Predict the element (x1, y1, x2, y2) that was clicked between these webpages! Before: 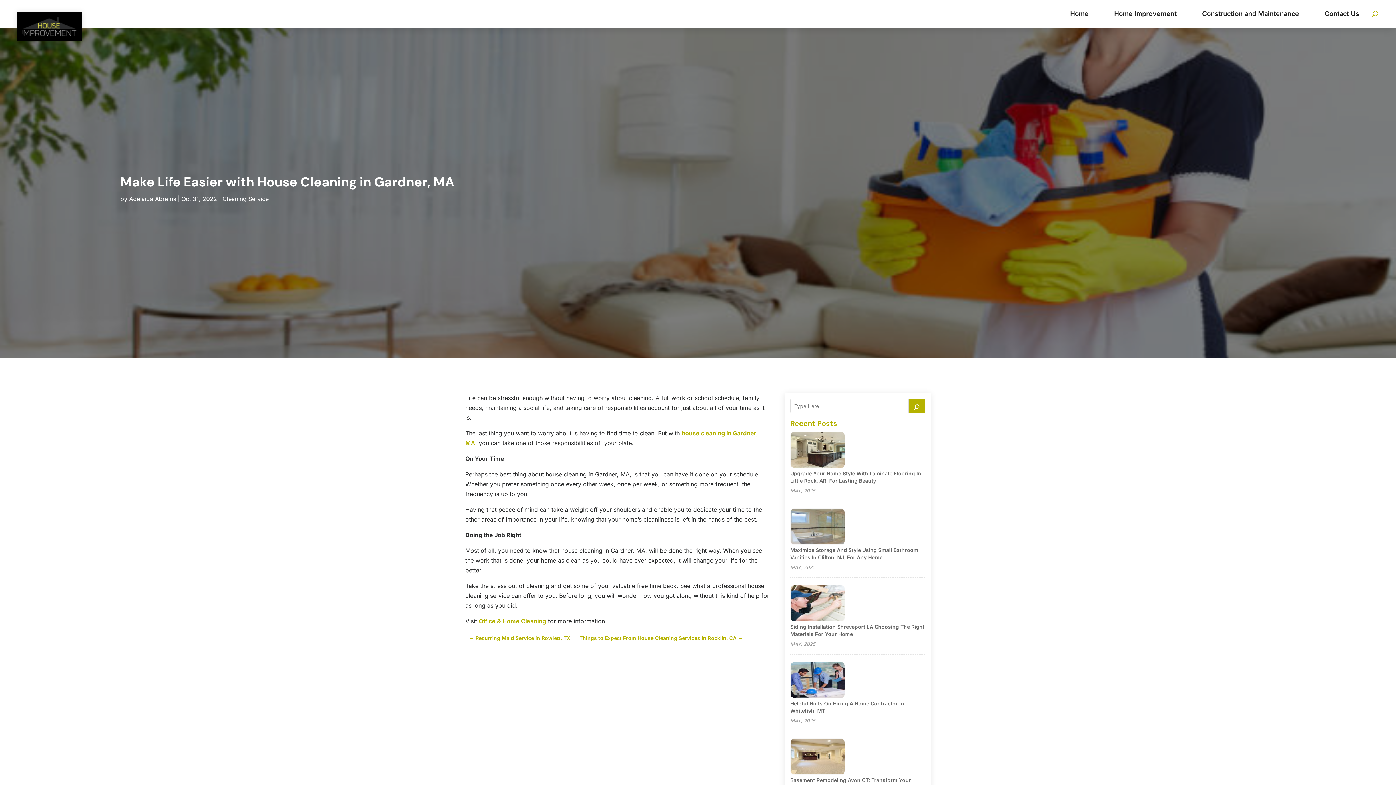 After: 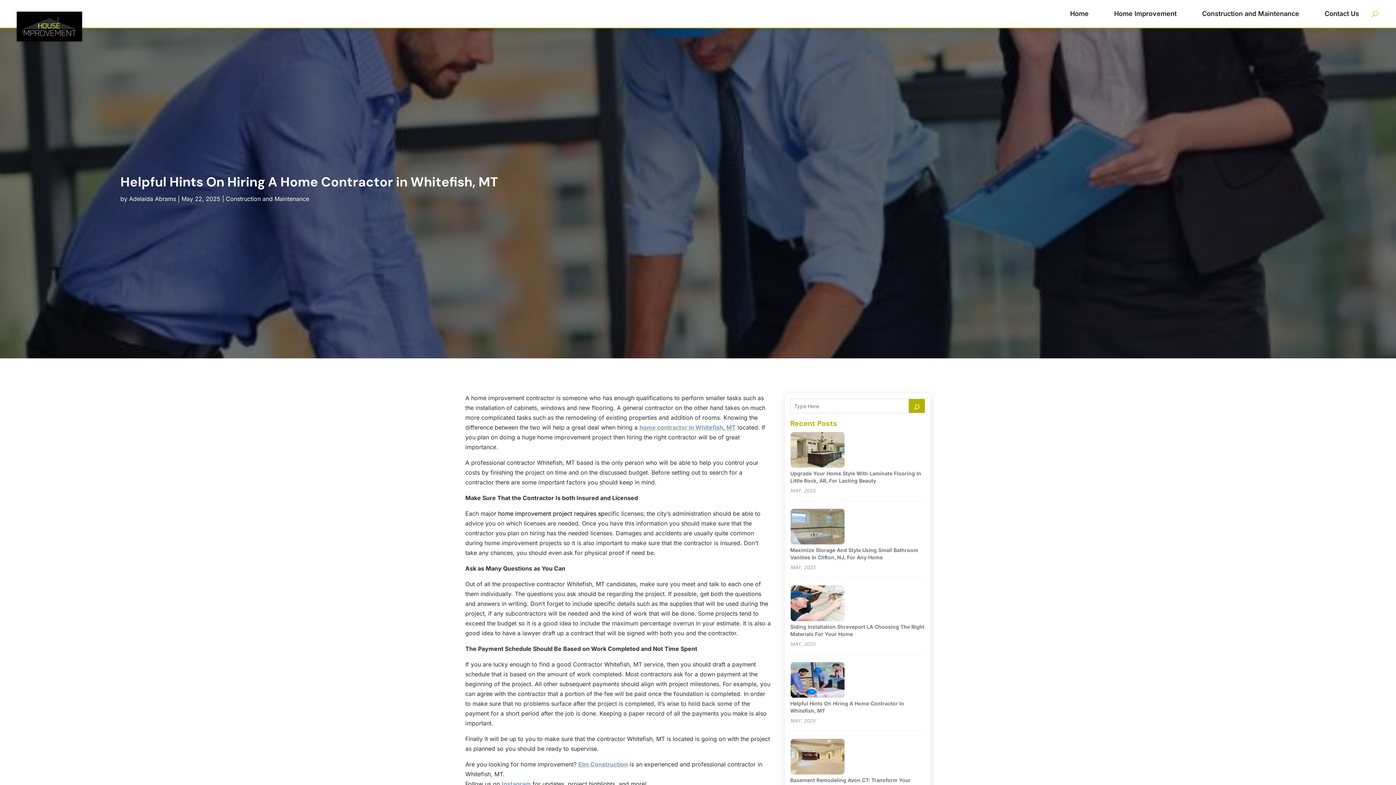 Action: label: Helpful Hints On Hiring A Home Contractor in Whitefish, MT bbox: (790, 662, 845, 699)